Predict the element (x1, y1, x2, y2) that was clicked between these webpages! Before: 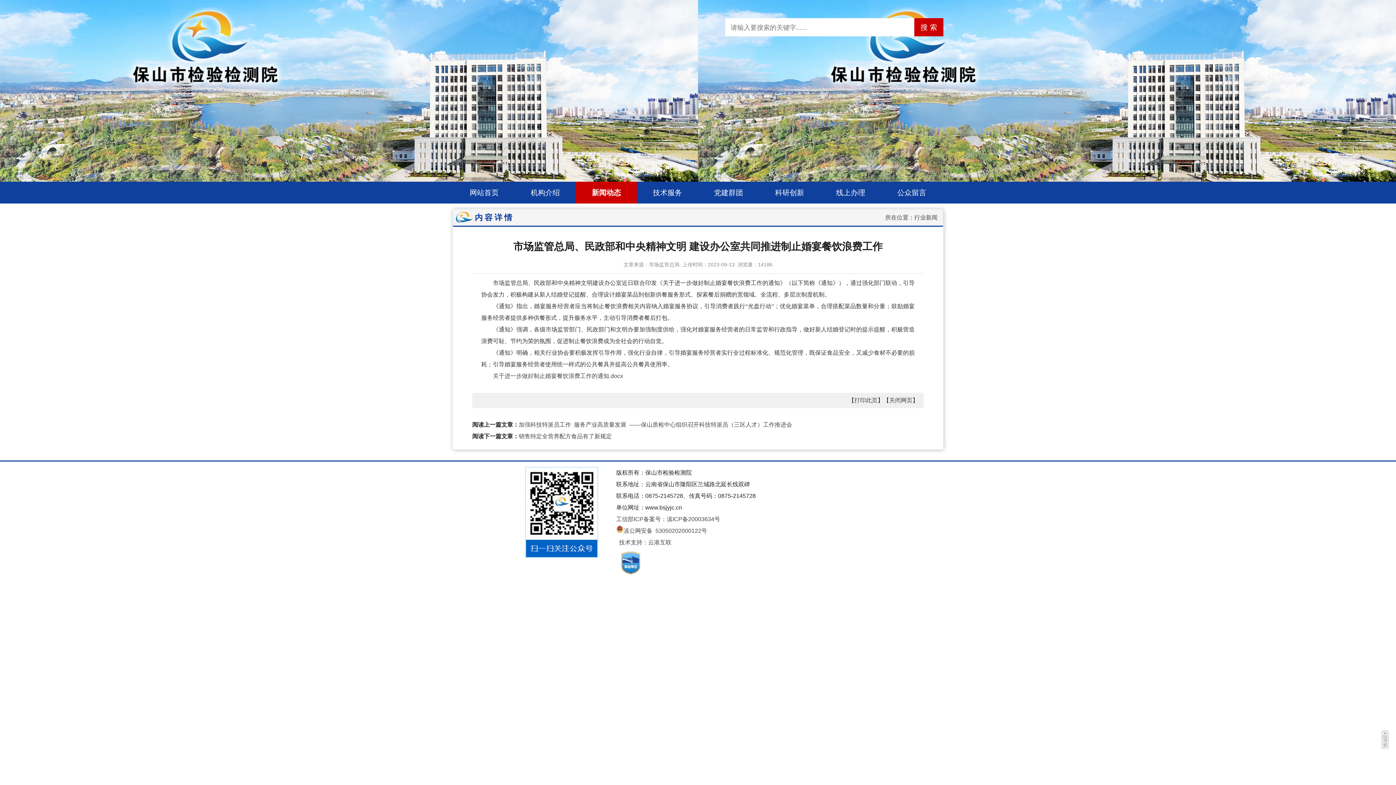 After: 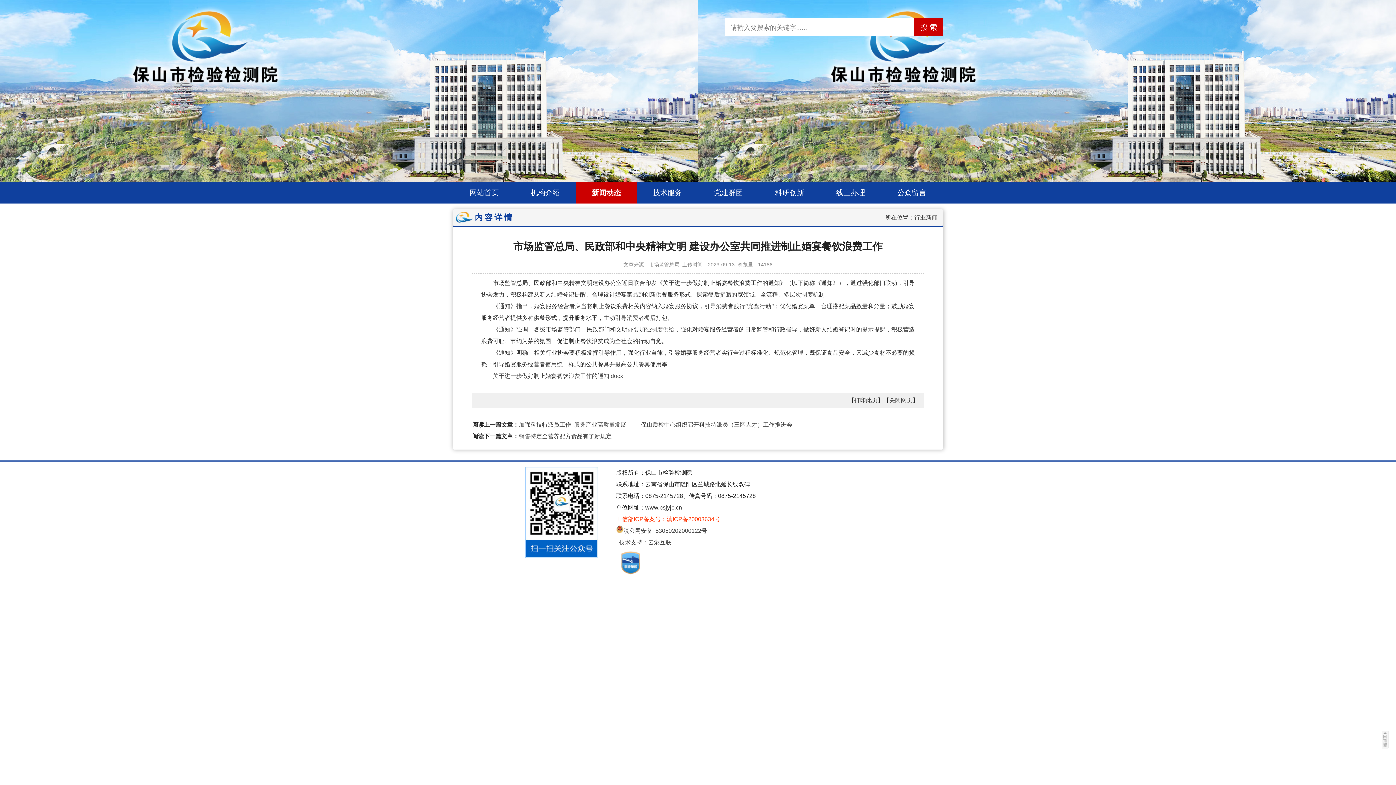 Action: label: 工信部ICP备案号：滇ICP备20003634号 bbox: (616, 516, 720, 522)